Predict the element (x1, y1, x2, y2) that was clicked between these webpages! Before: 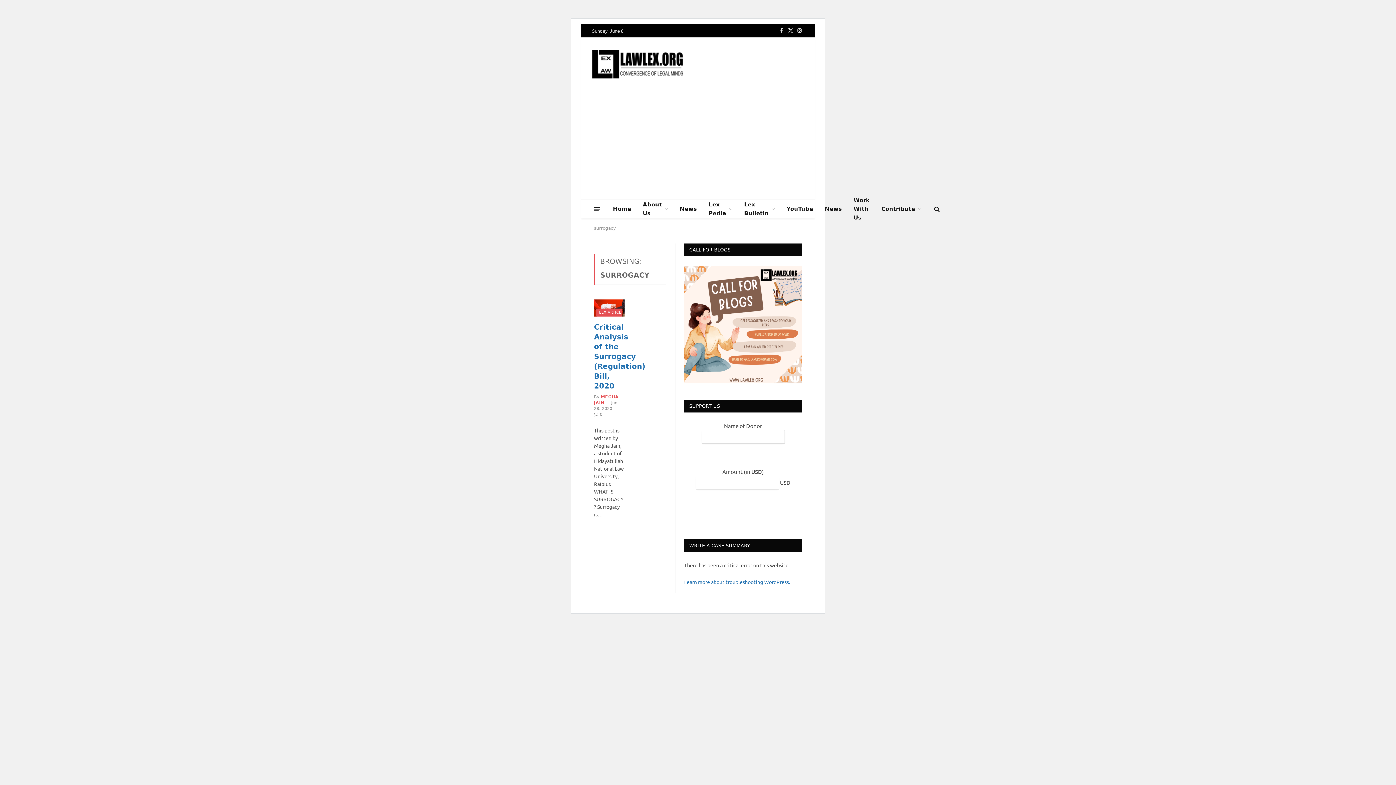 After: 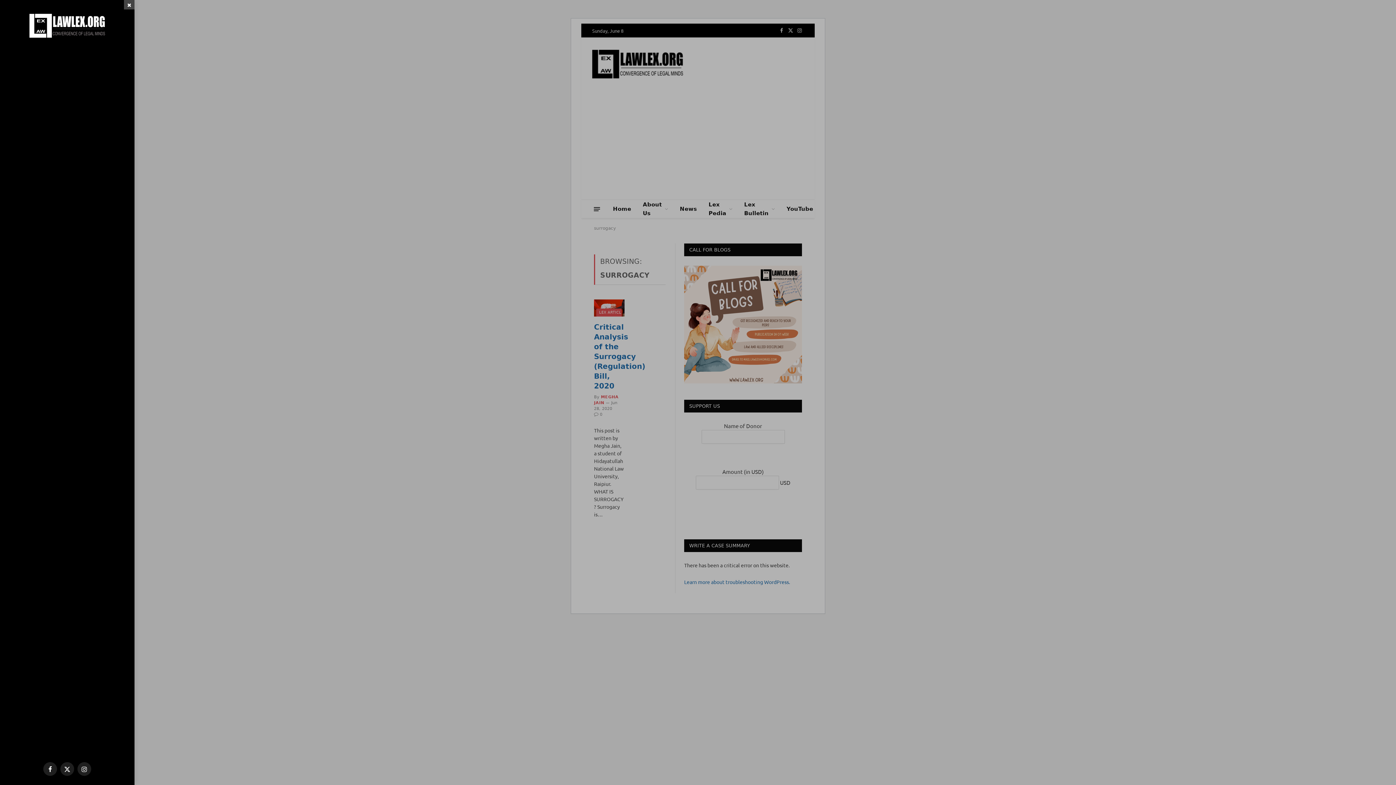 Action: label: Menu bbox: (594, 203, 600, 214)